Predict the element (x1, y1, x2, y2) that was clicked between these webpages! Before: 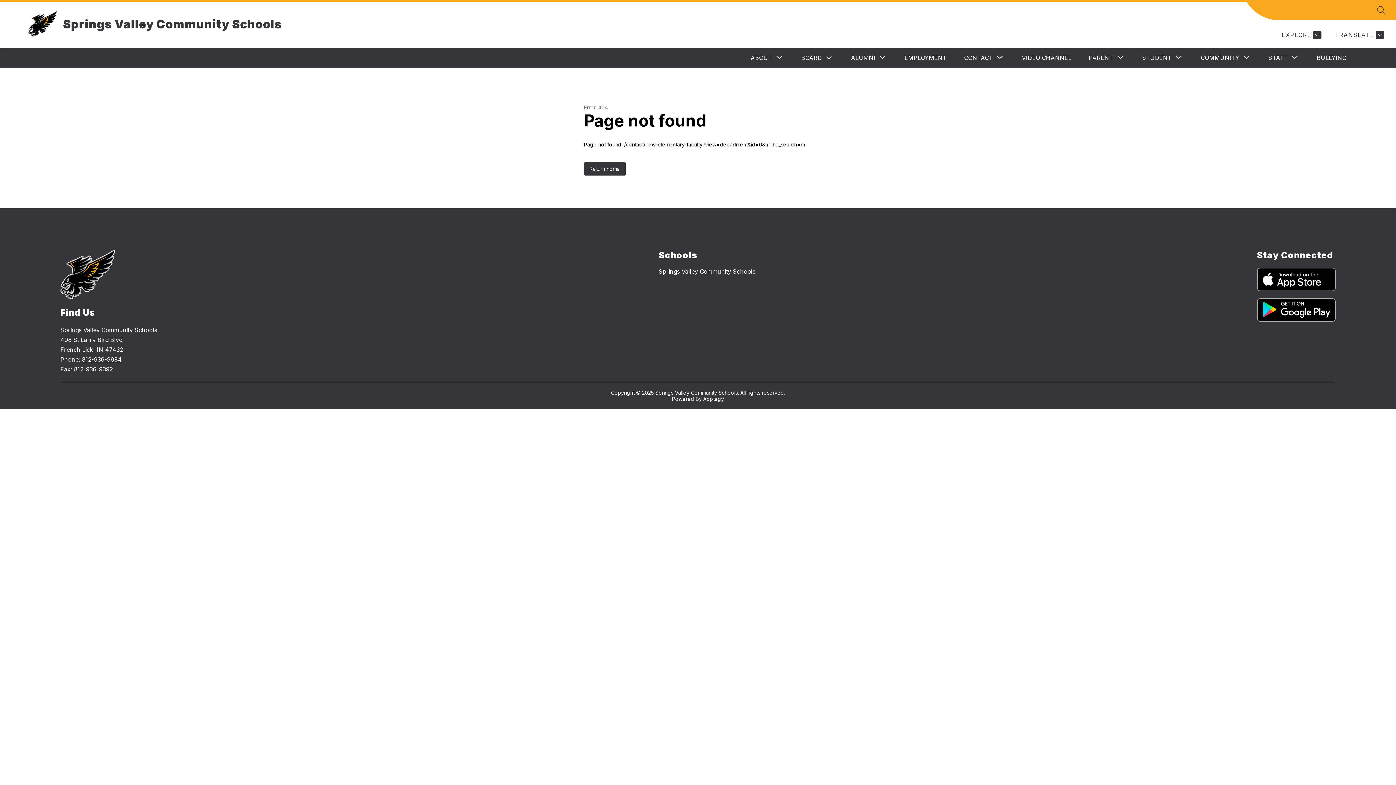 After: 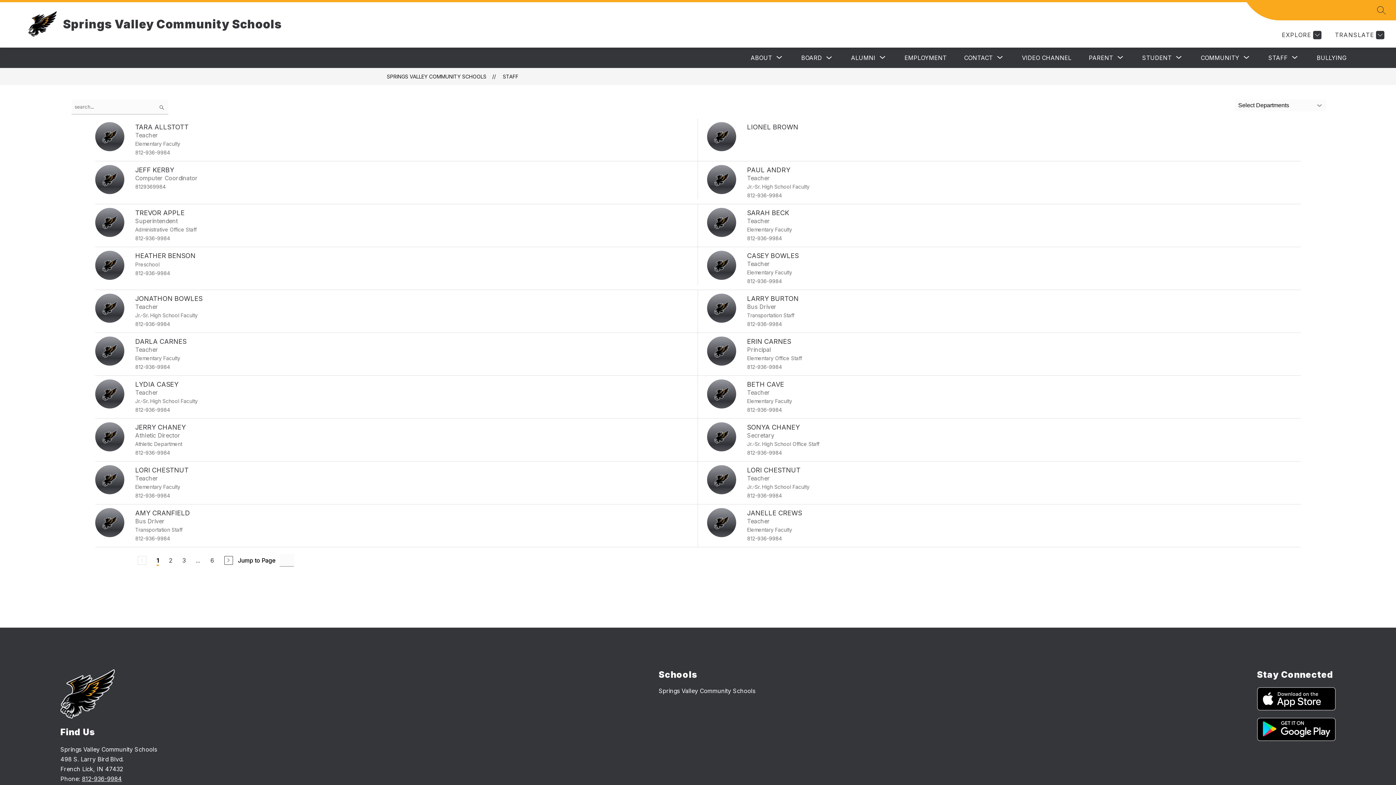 Action: label: BOARD bbox: (801, 54, 822, 61)